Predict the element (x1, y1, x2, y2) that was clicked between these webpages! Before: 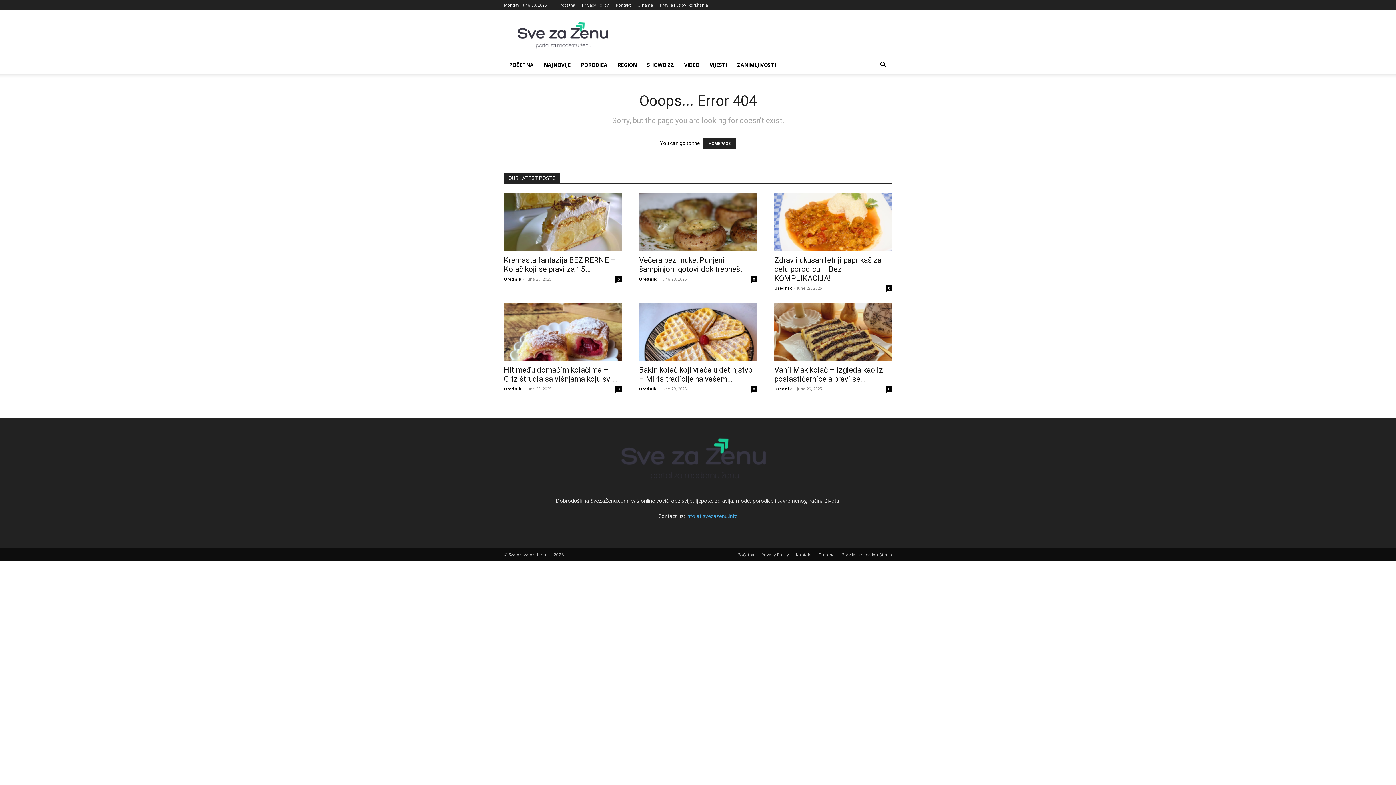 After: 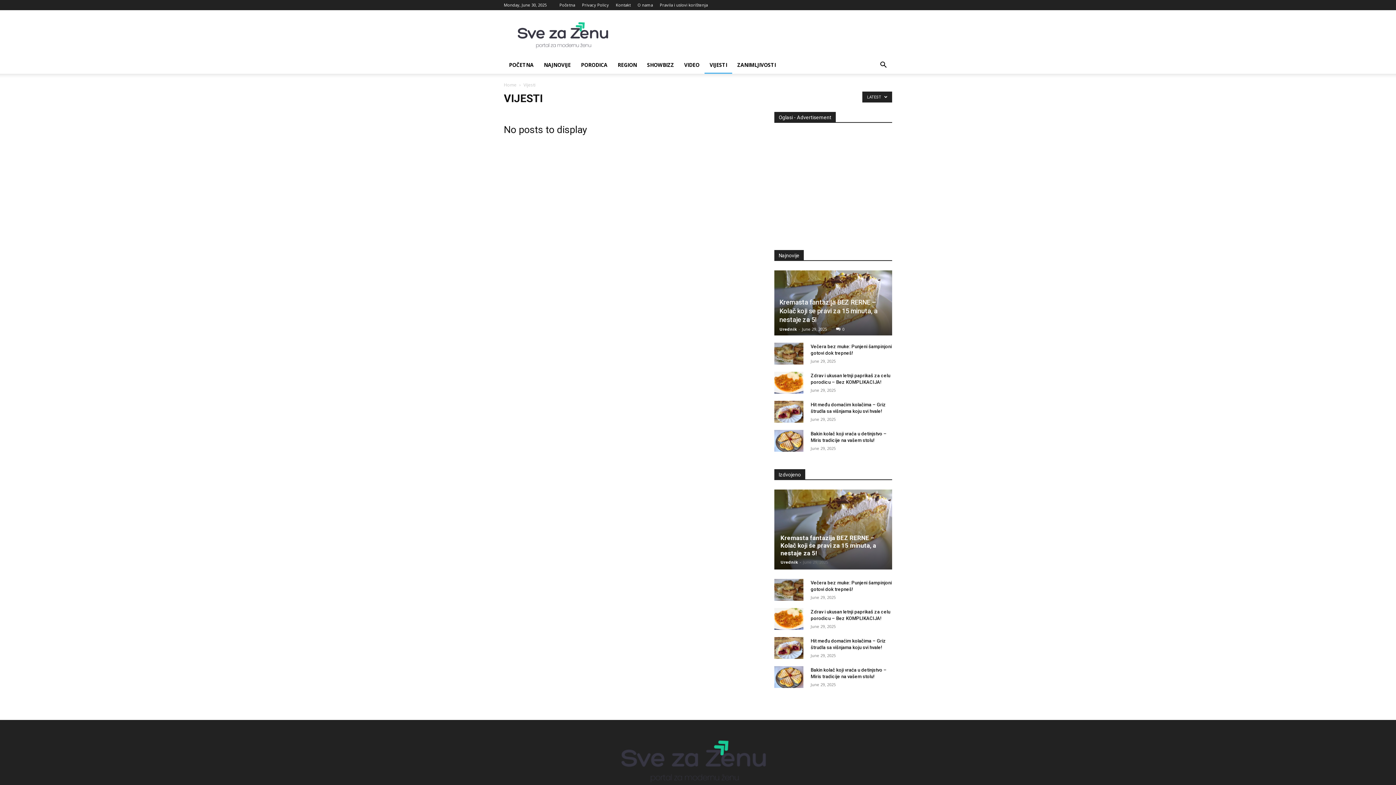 Action: label: VIJESTI bbox: (704, 61, 732, 68)